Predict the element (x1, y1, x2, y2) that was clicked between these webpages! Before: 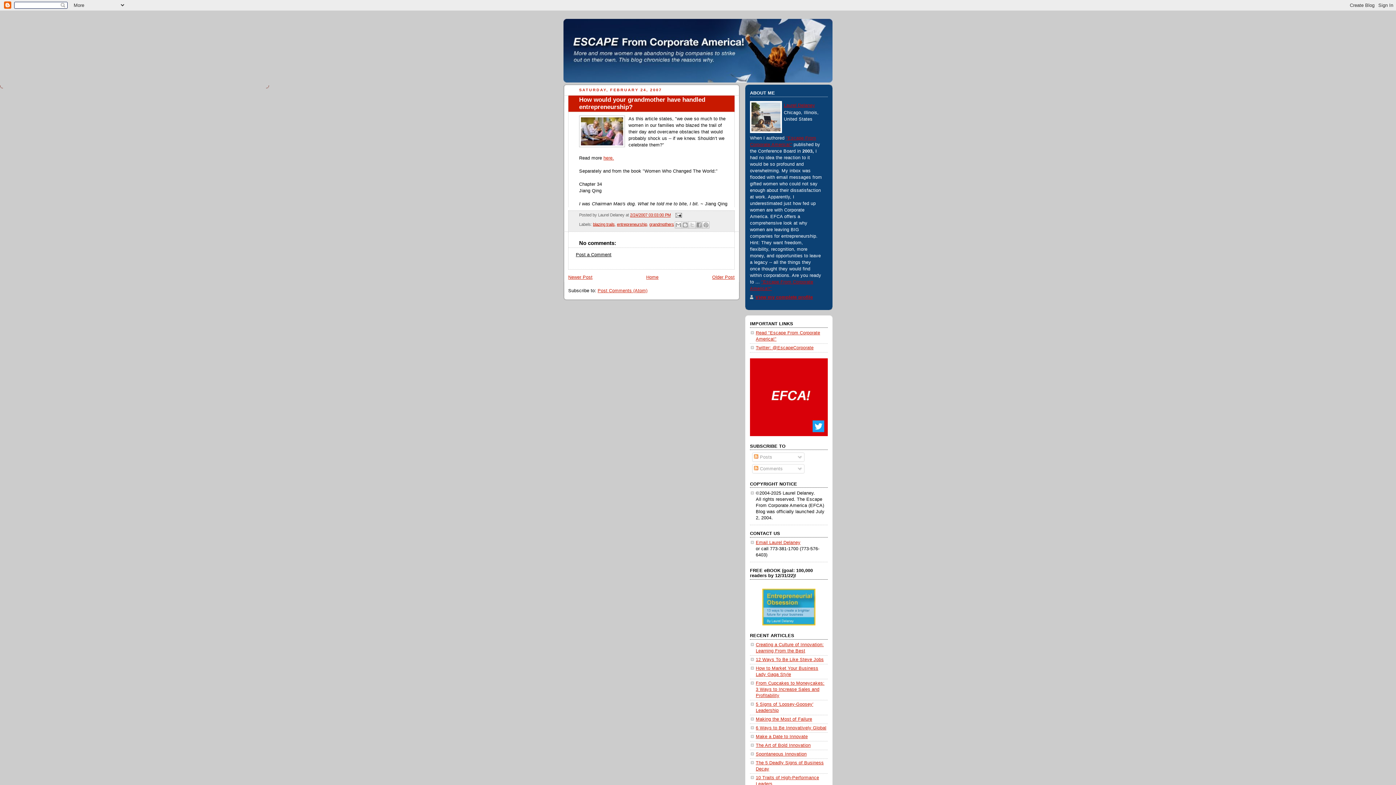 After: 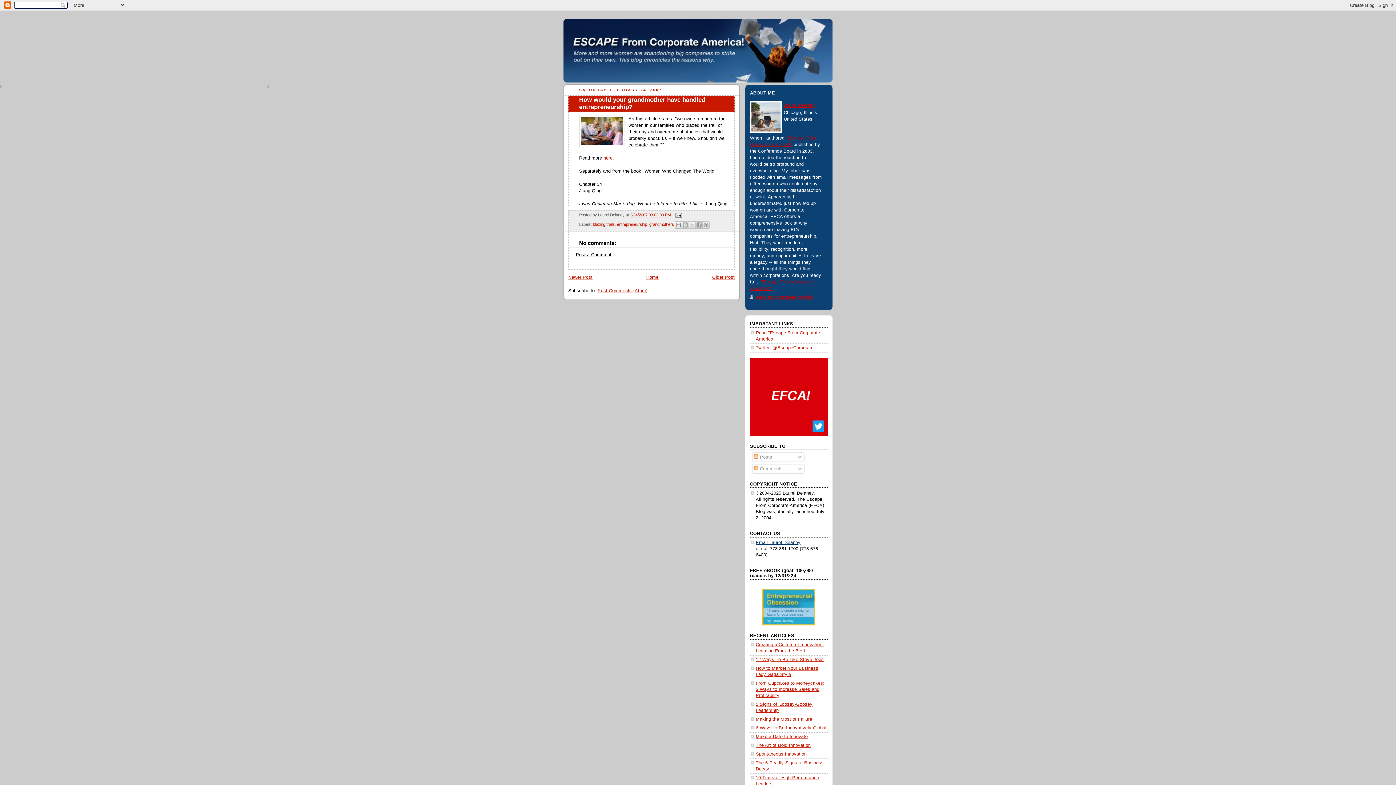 Action: label: Email Laurel Delaney bbox: (756, 540, 800, 545)